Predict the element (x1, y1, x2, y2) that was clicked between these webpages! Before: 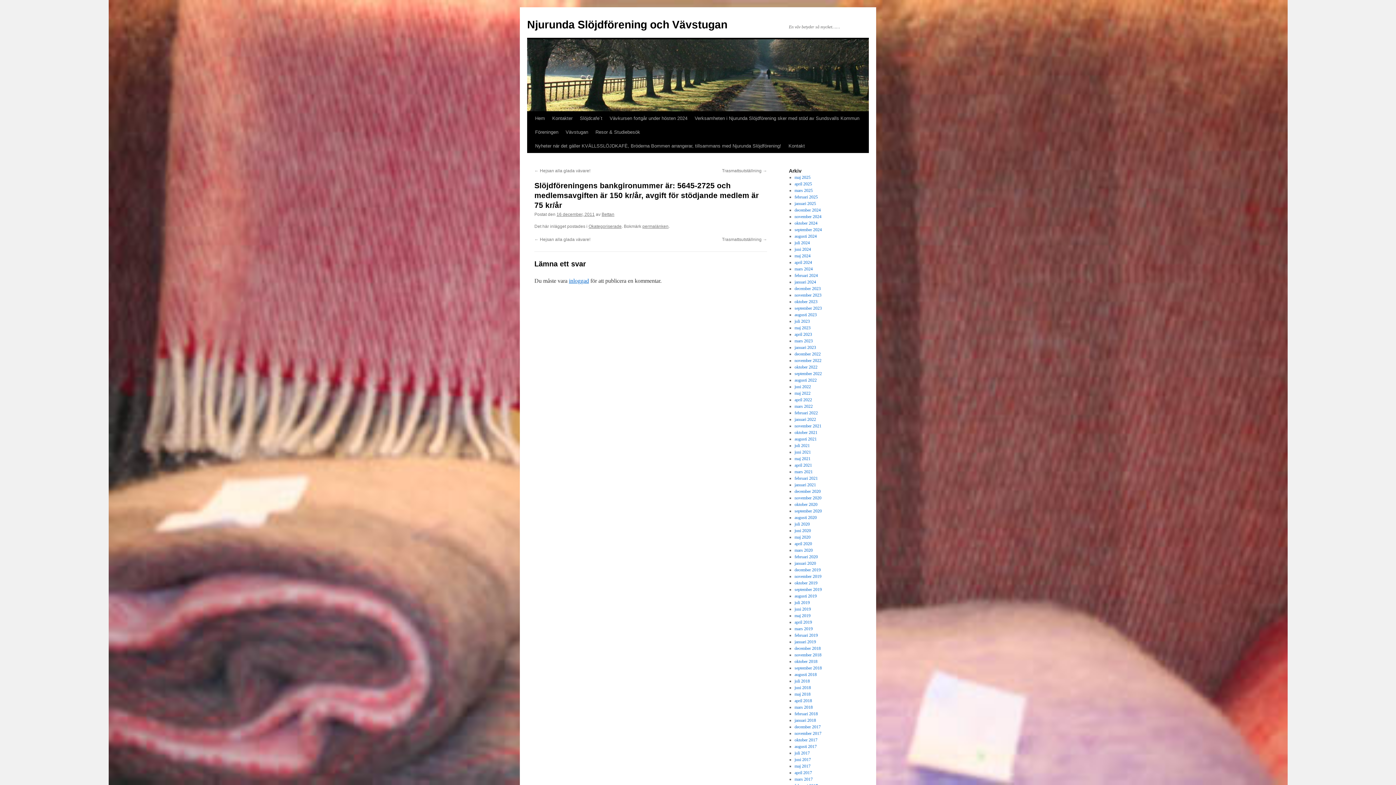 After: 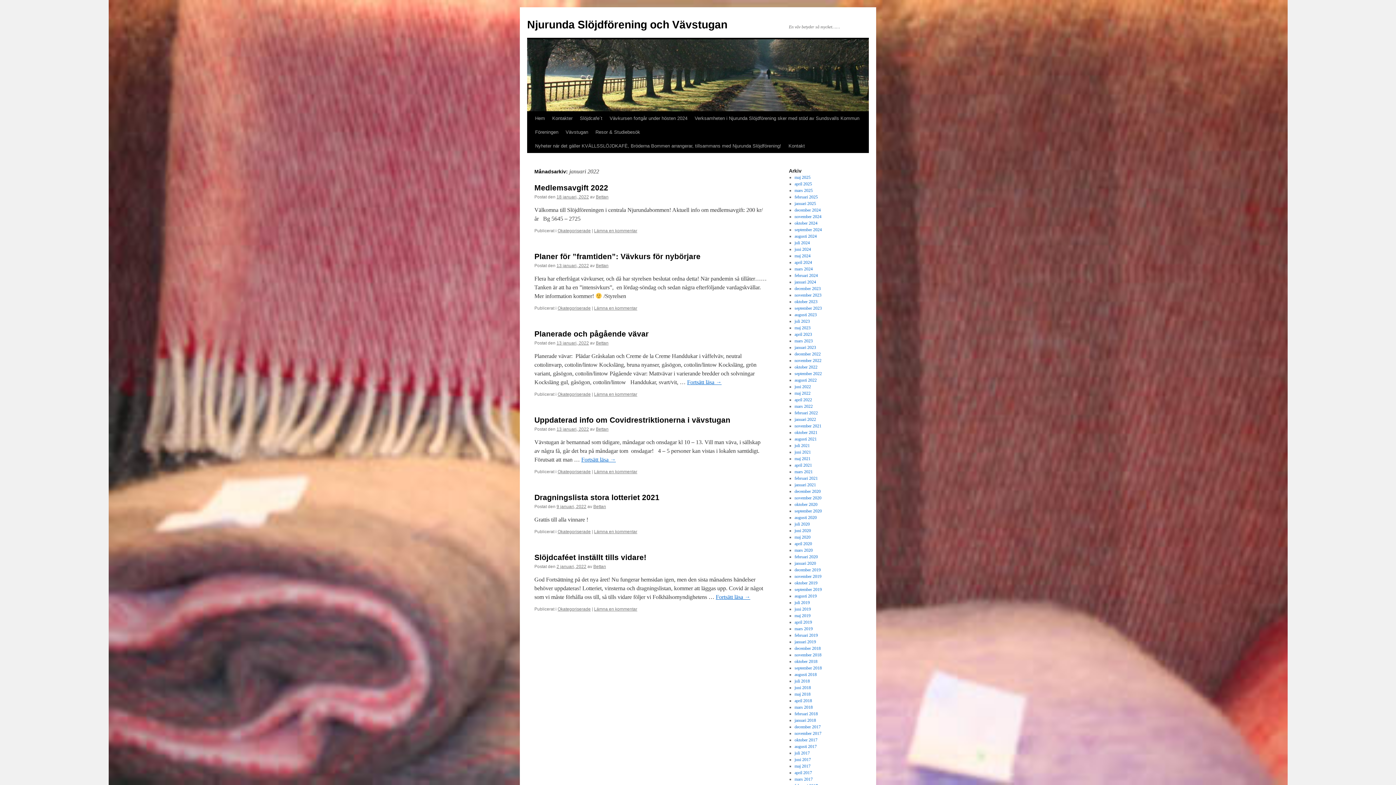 Action: label: januari 2022 bbox: (794, 417, 816, 422)